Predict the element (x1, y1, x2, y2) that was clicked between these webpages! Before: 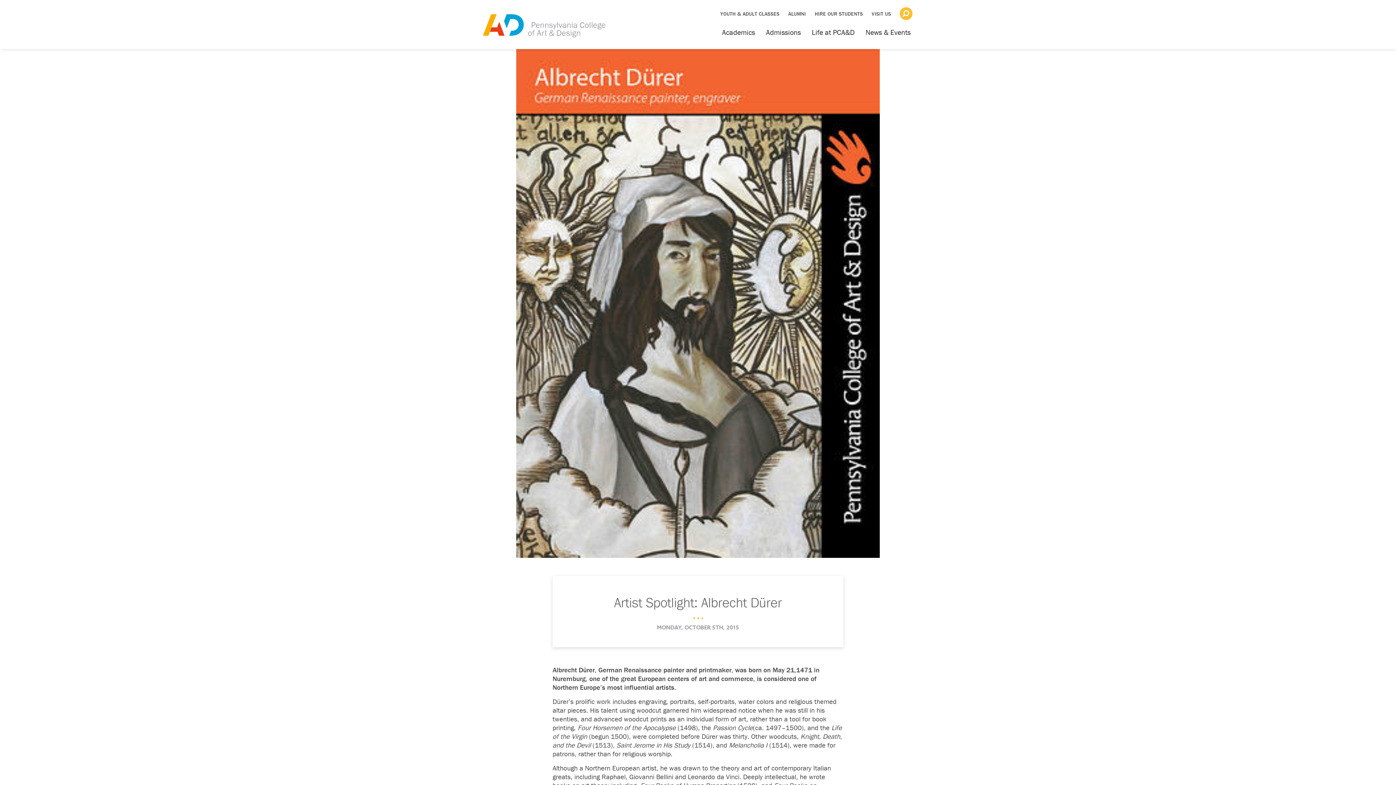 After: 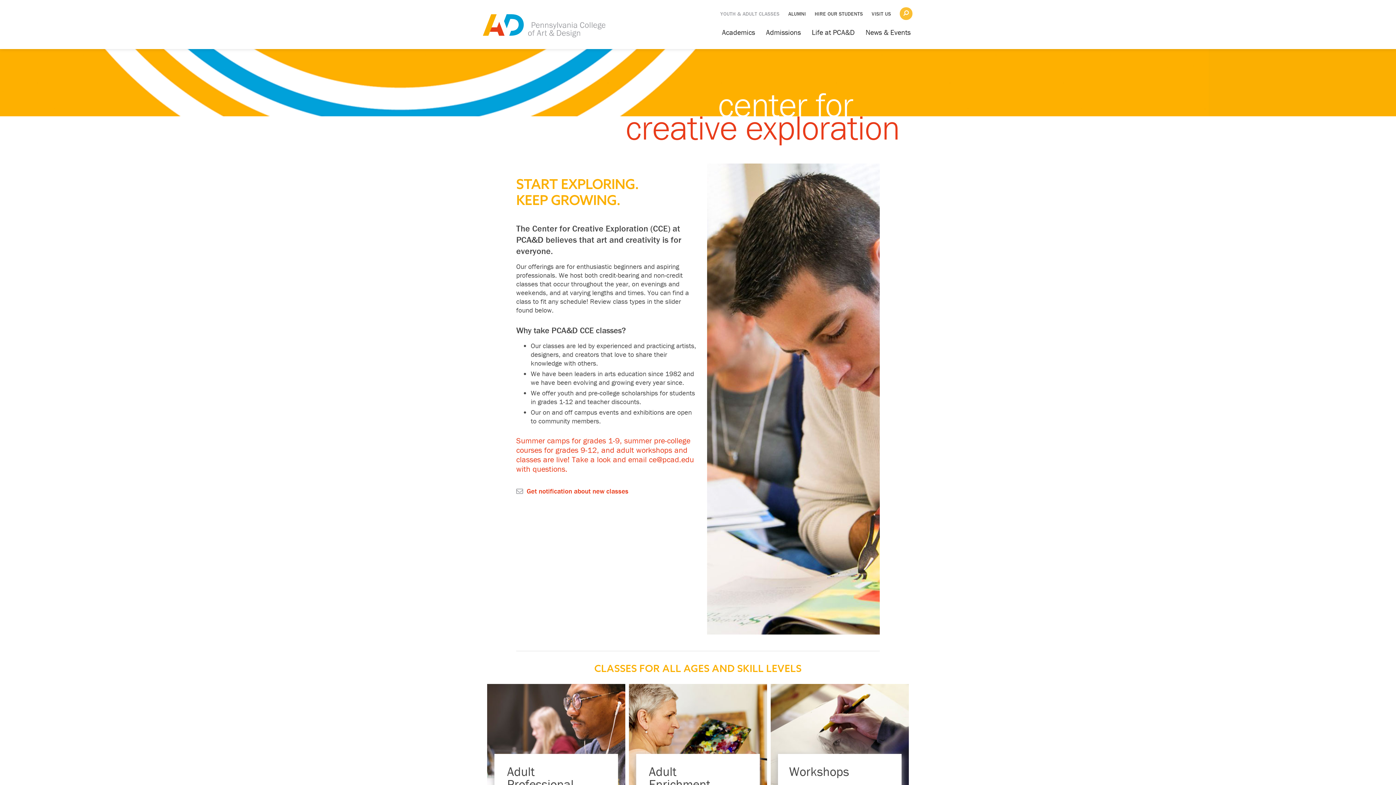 Action: bbox: (720, 11, 779, 16) label: YOUTH & ADULT CLASSES